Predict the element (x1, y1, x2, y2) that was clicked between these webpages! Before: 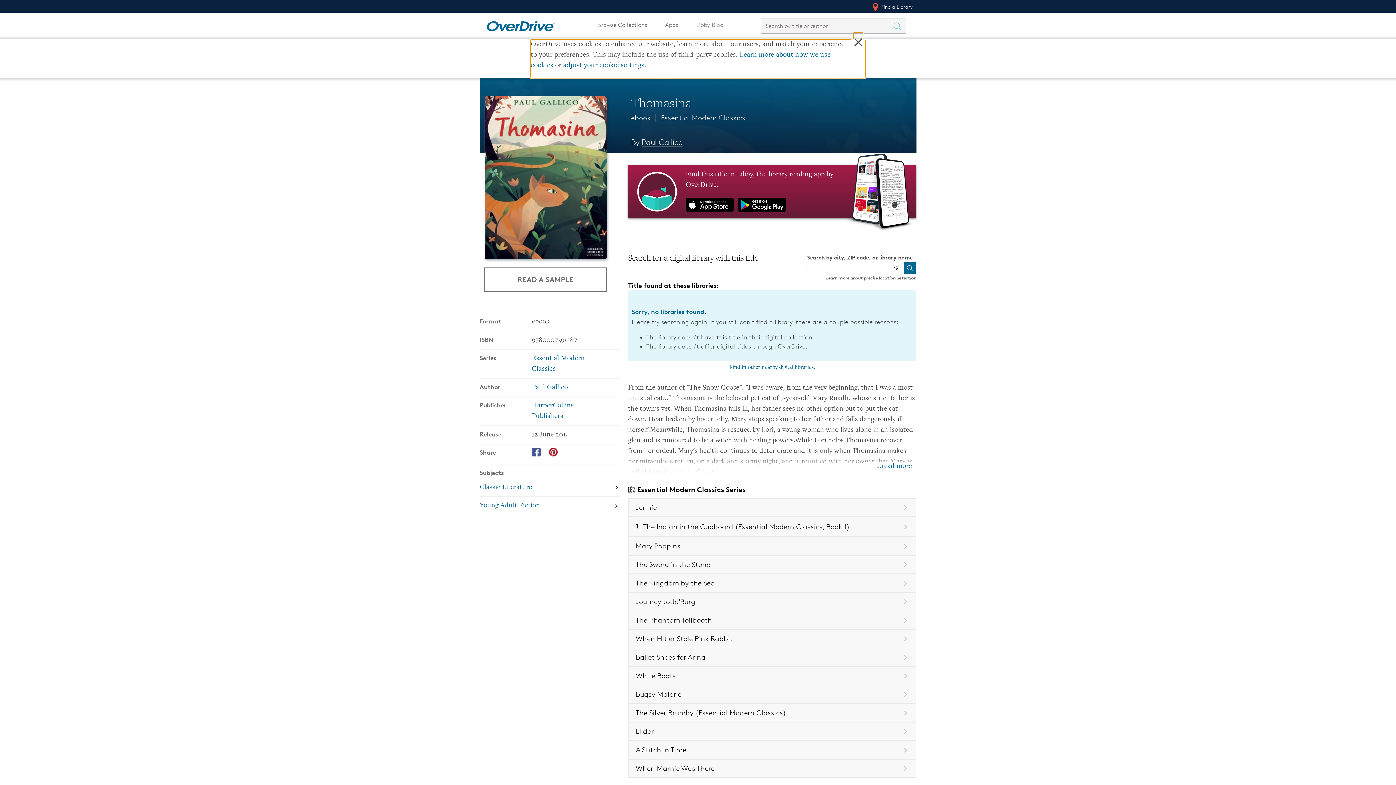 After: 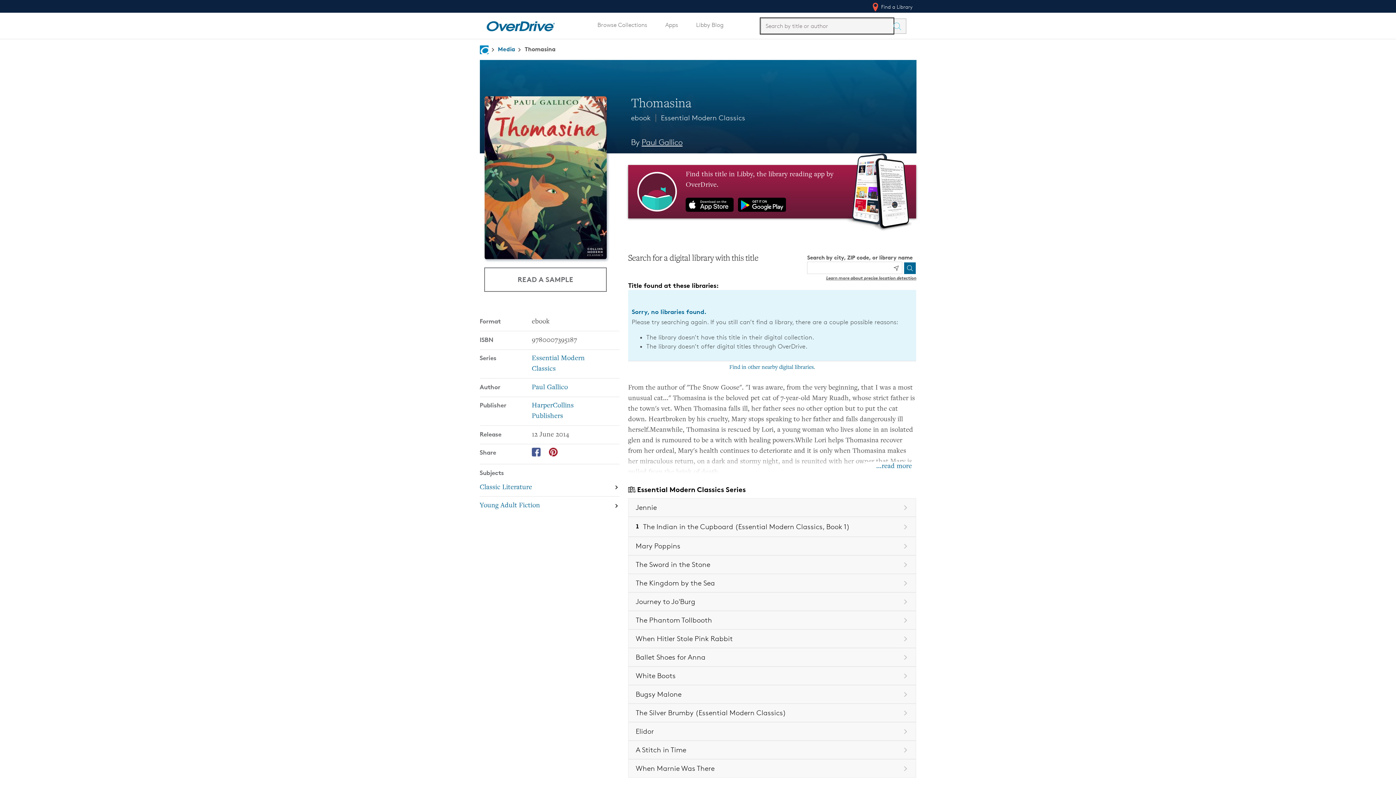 Action: bbox: (893, 18, 906, 33) label: Search Titles